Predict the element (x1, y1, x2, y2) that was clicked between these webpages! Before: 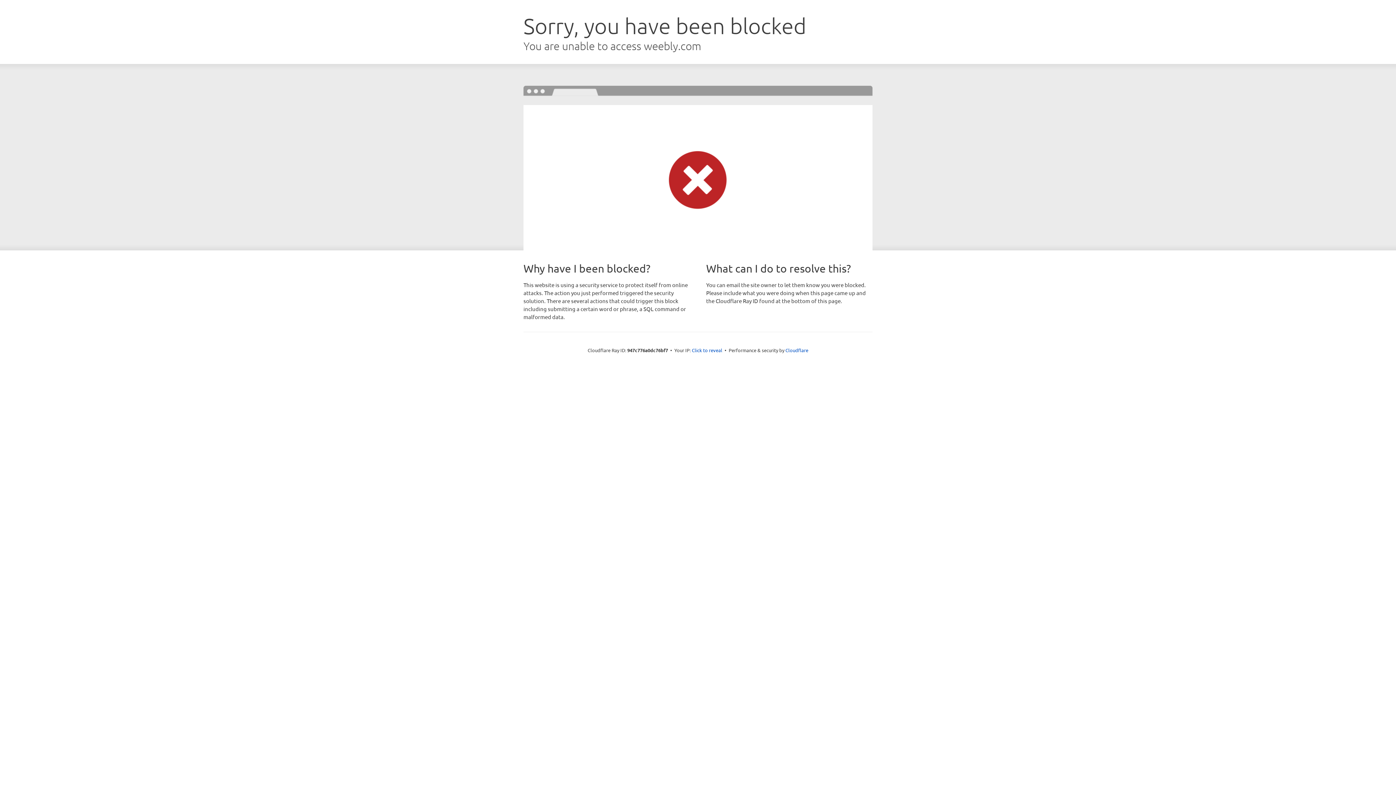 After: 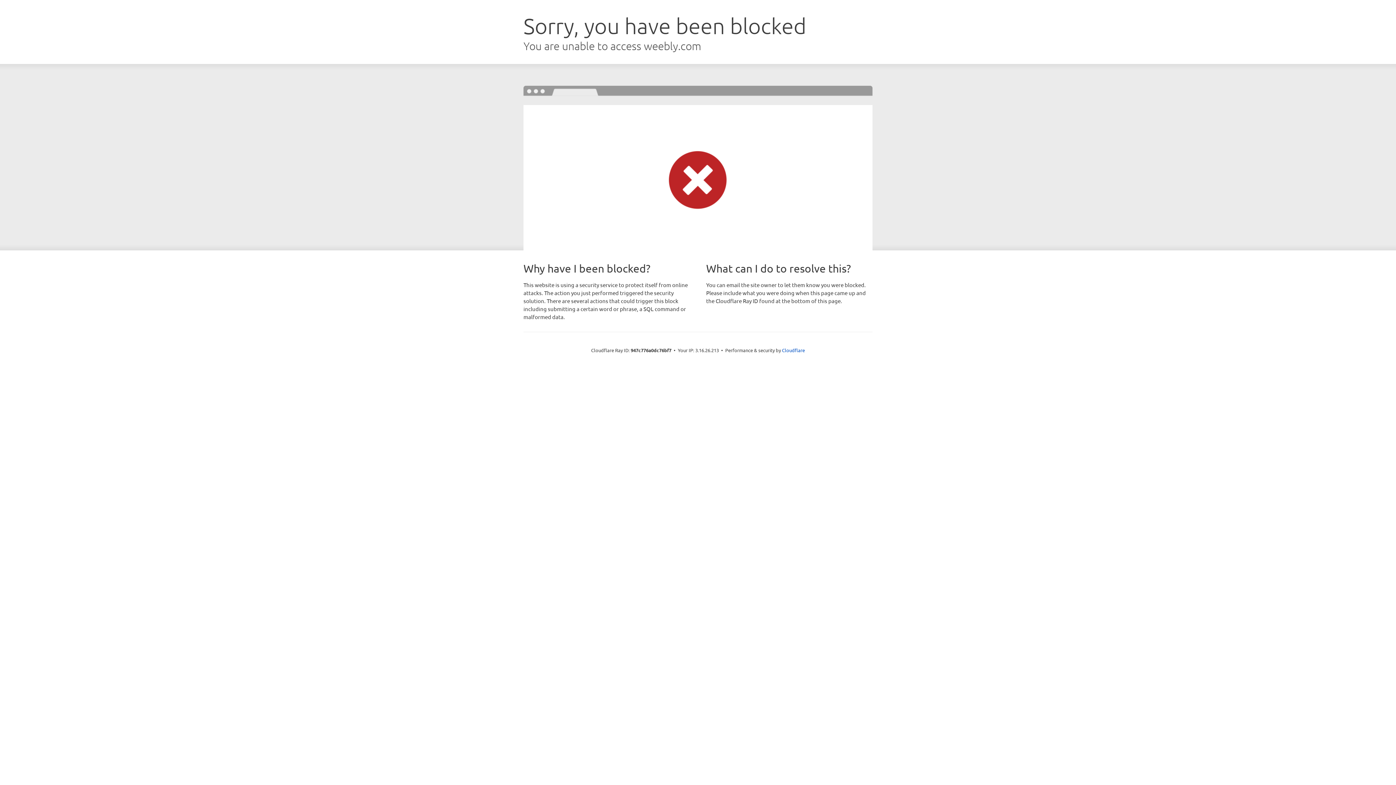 Action: label: Click to reveal bbox: (692, 346, 722, 353)